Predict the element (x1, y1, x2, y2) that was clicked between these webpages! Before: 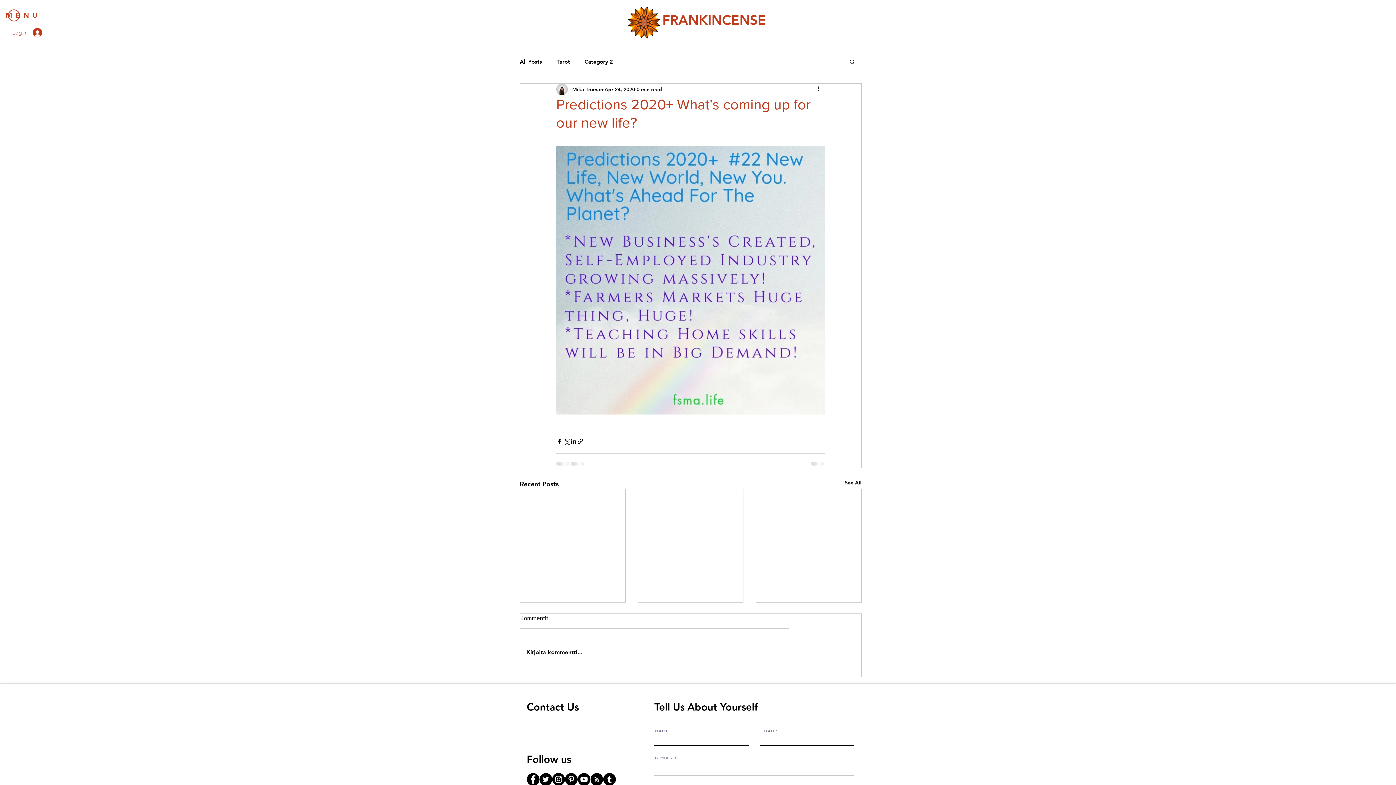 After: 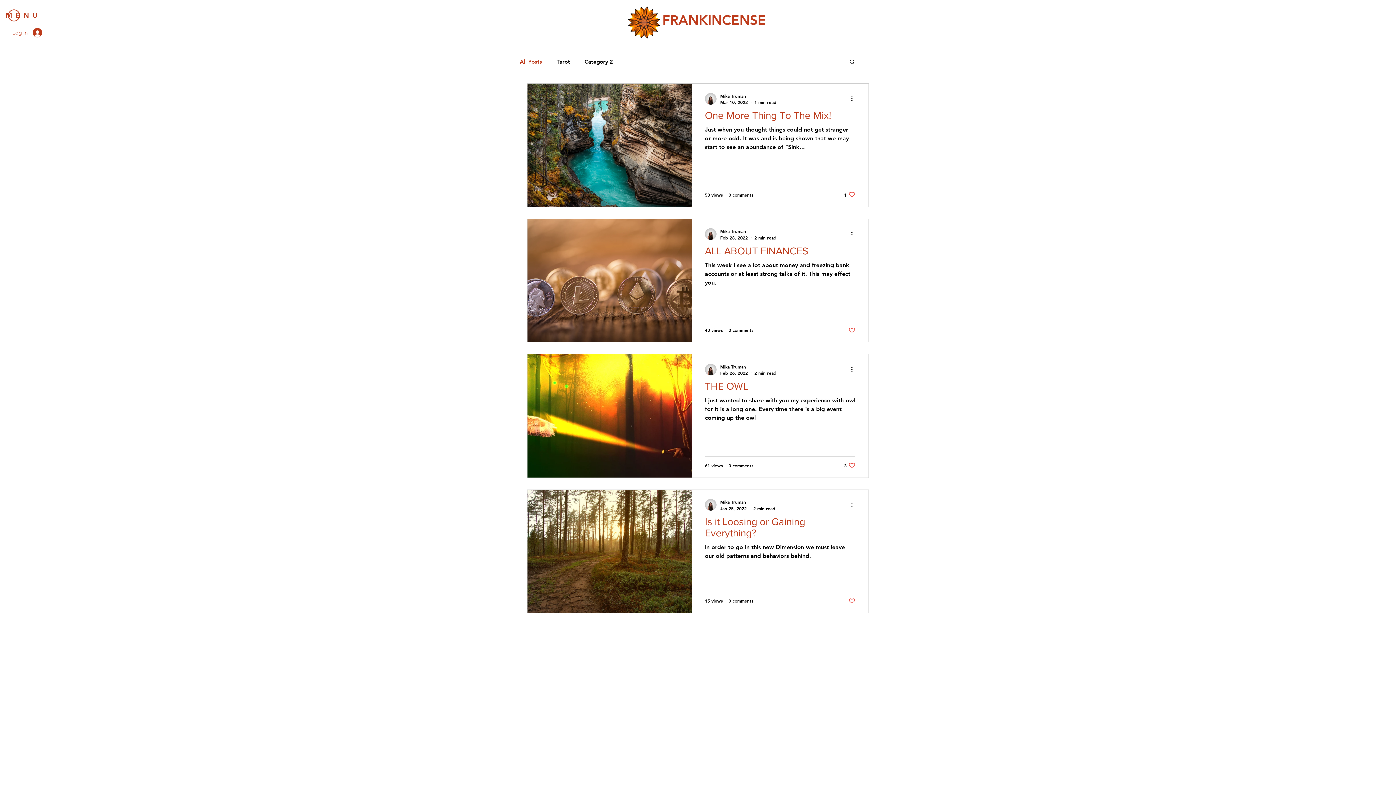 Action: label: Frankincense Blog bbox: (590, 773, 603, 786)